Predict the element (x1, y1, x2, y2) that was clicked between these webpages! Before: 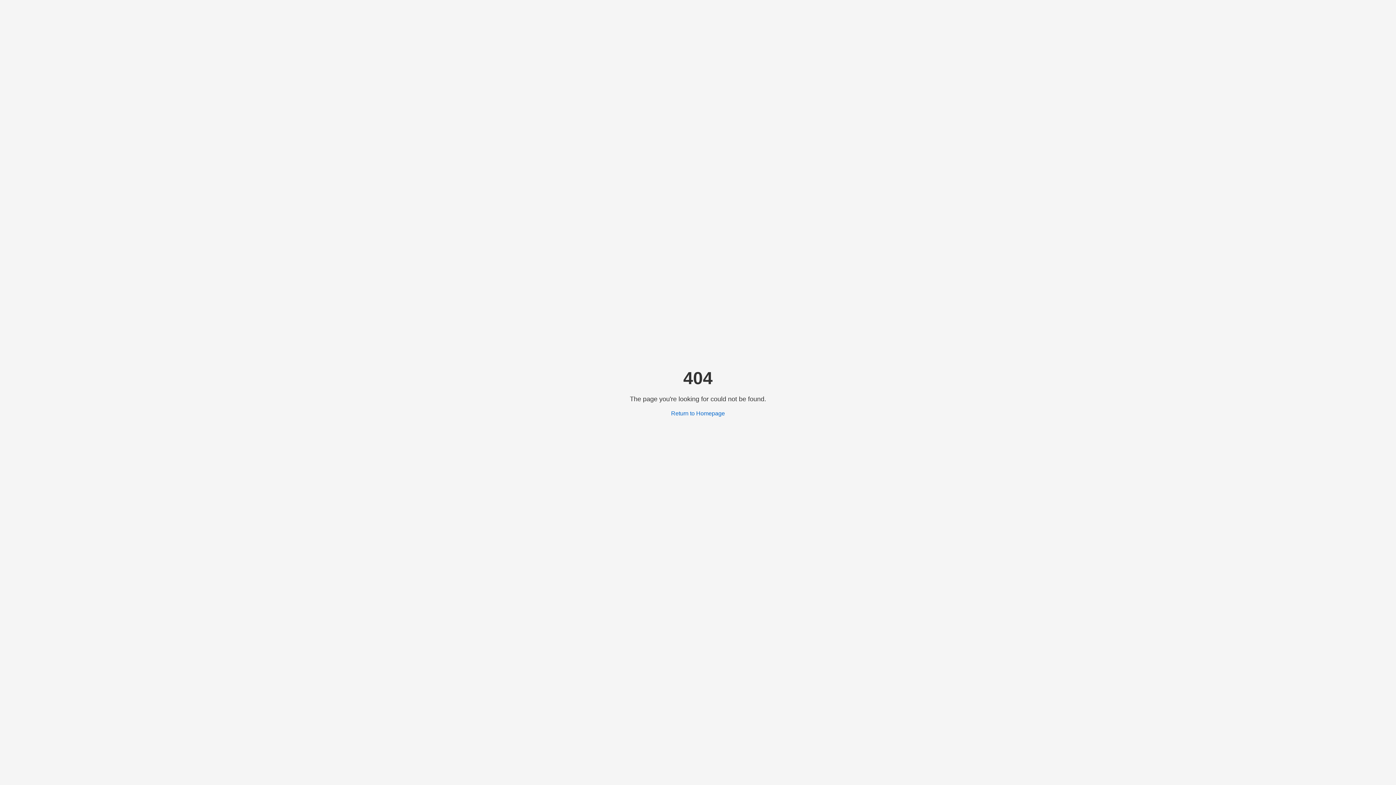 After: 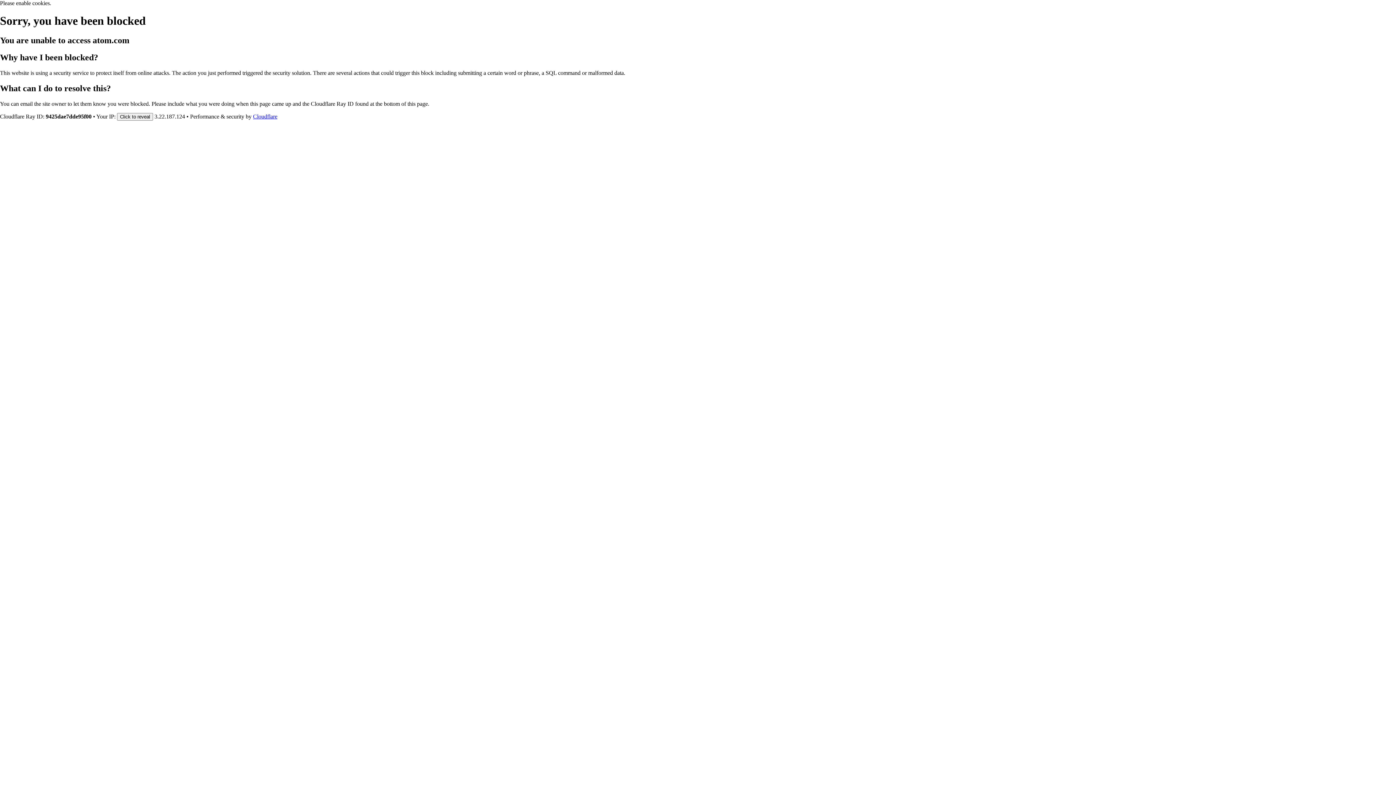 Action: bbox: (671, 410, 725, 416) label: Return to Homepage